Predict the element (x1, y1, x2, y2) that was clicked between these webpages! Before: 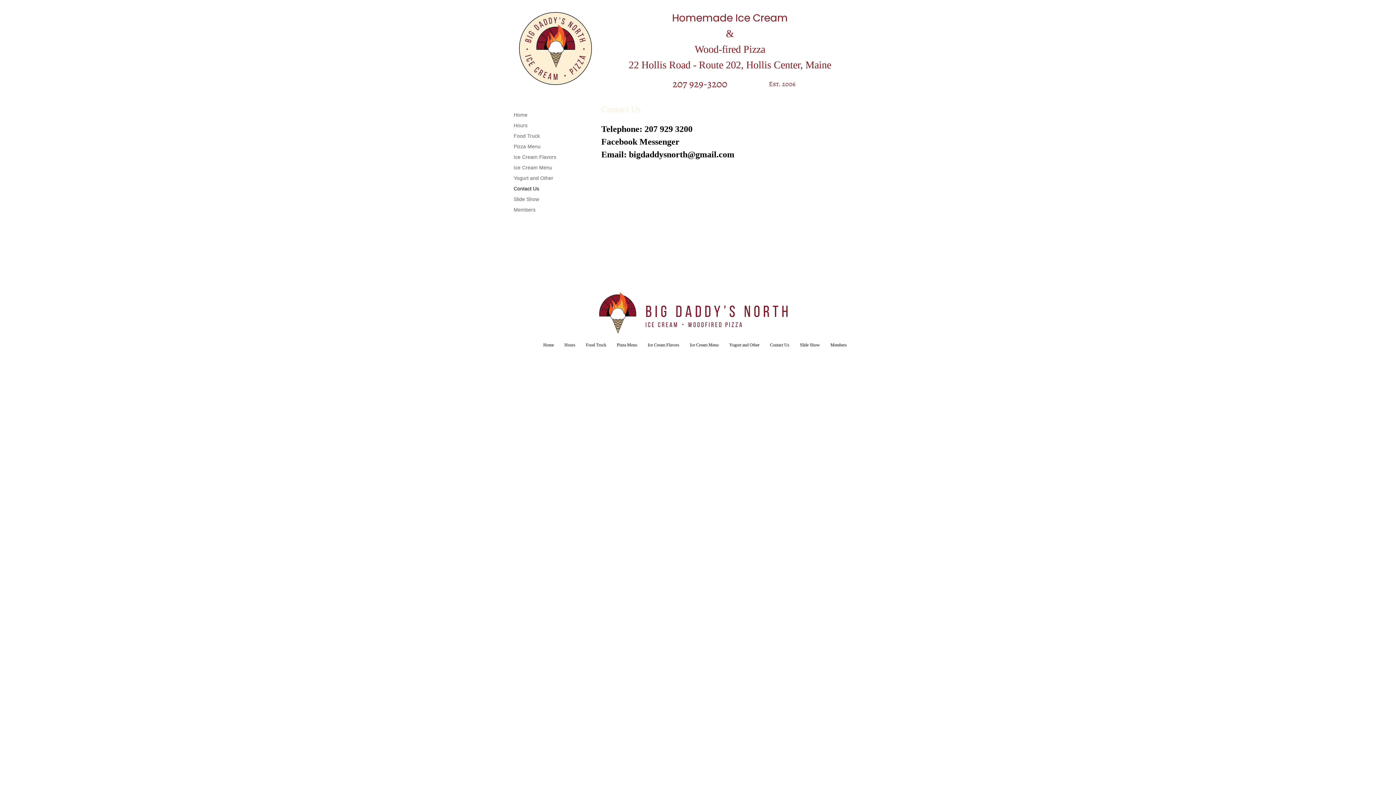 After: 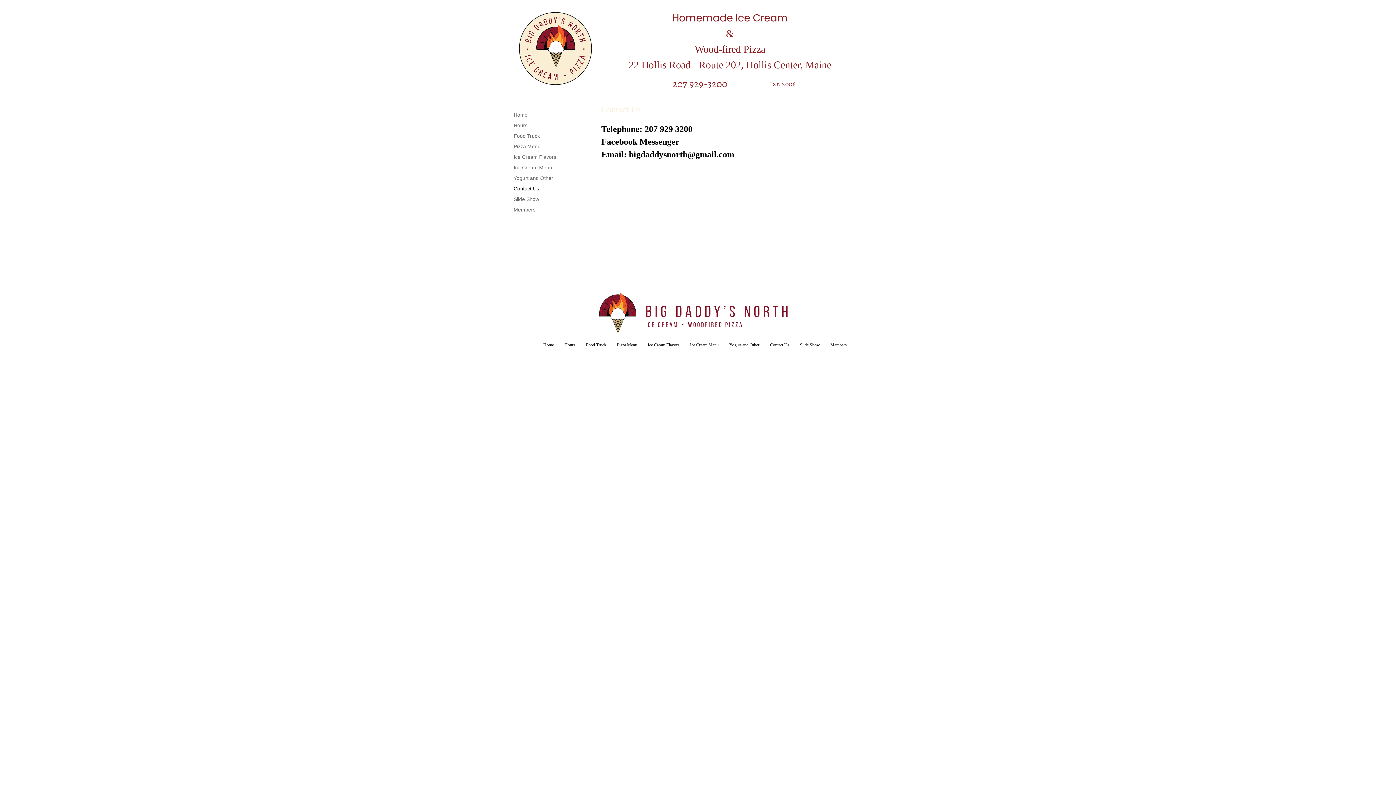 Action: label: bigdaddysnorth@gmail.com bbox: (629, 149, 734, 159)